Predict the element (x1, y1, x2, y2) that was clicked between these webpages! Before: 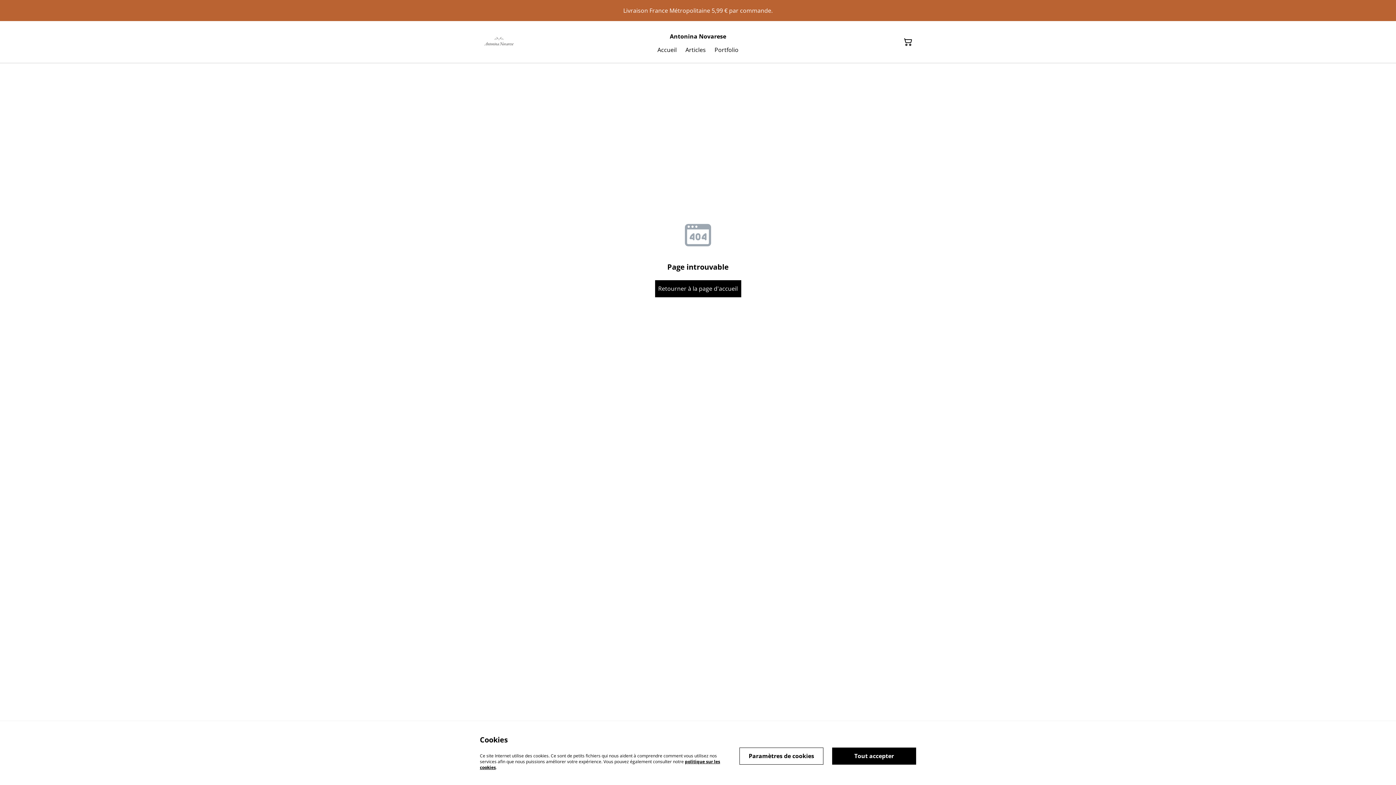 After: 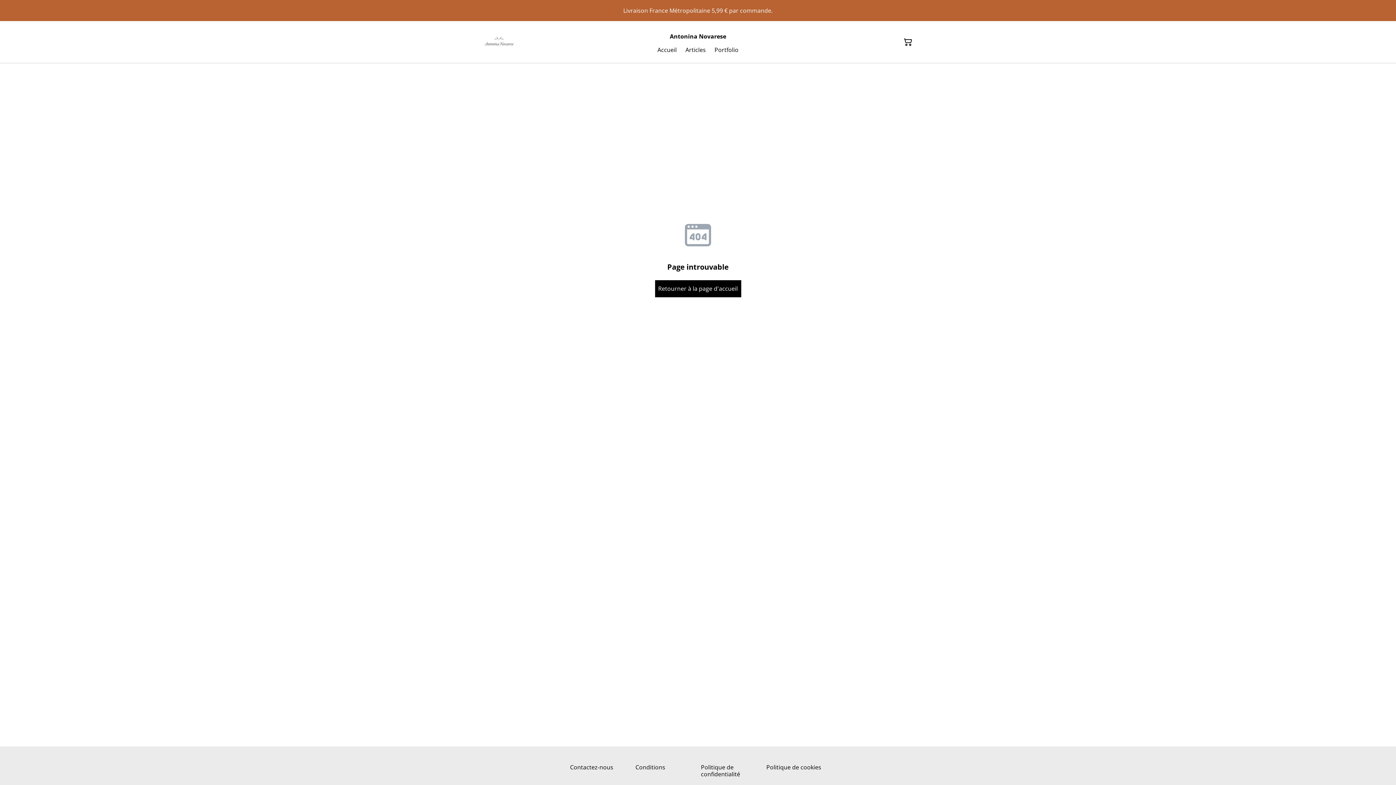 Action: bbox: (832, 747, 916, 764) label: Tout accepter